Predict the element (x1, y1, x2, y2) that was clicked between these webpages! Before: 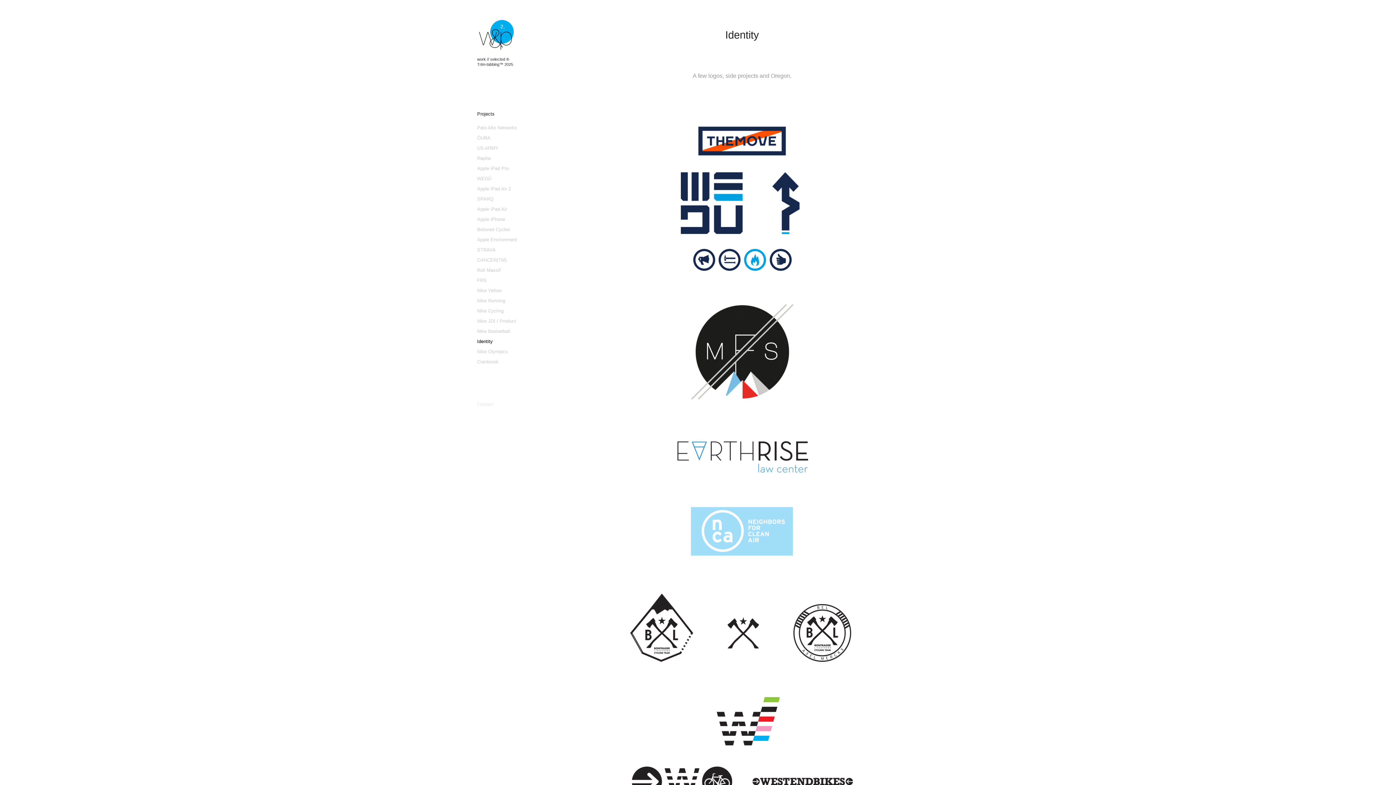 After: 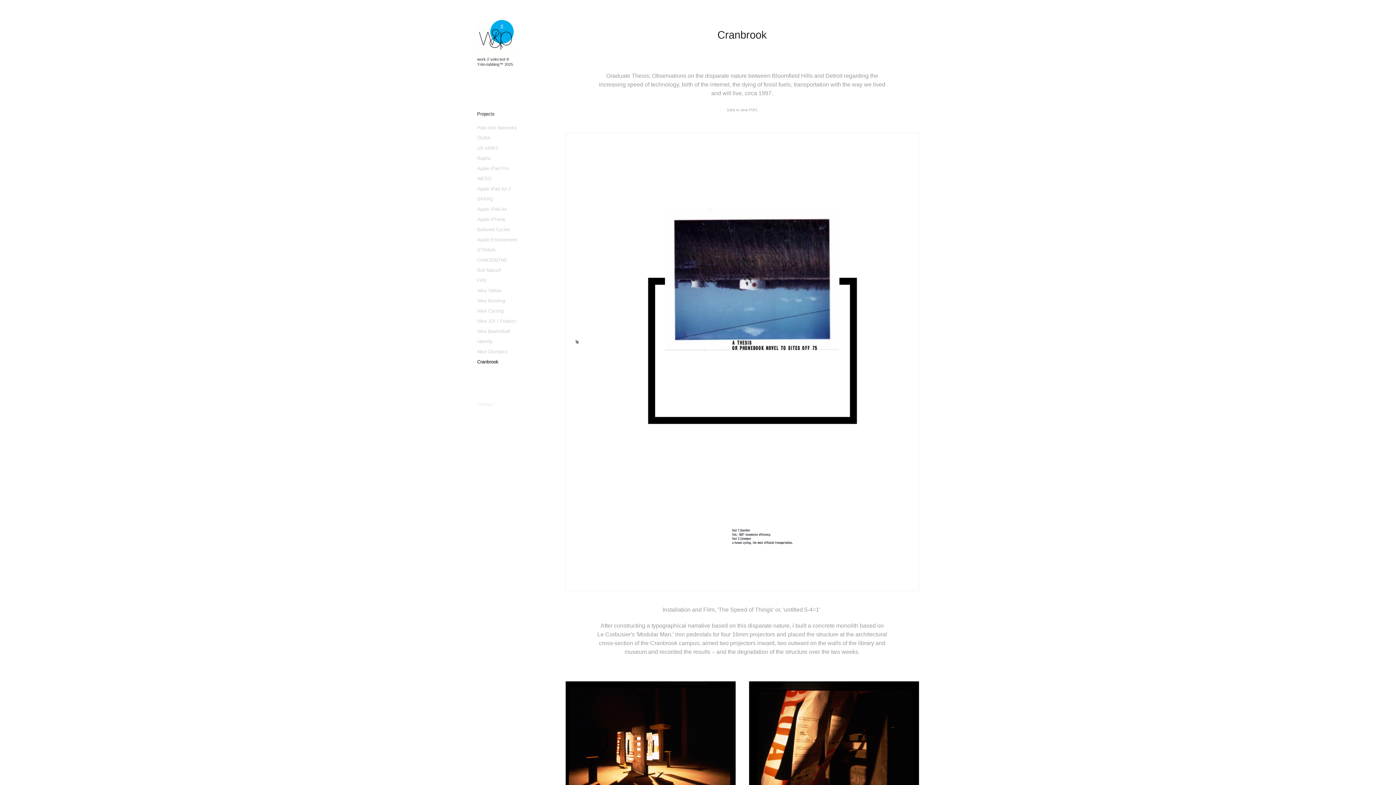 Action: label: Cranbrook bbox: (477, 359, 498, 364)